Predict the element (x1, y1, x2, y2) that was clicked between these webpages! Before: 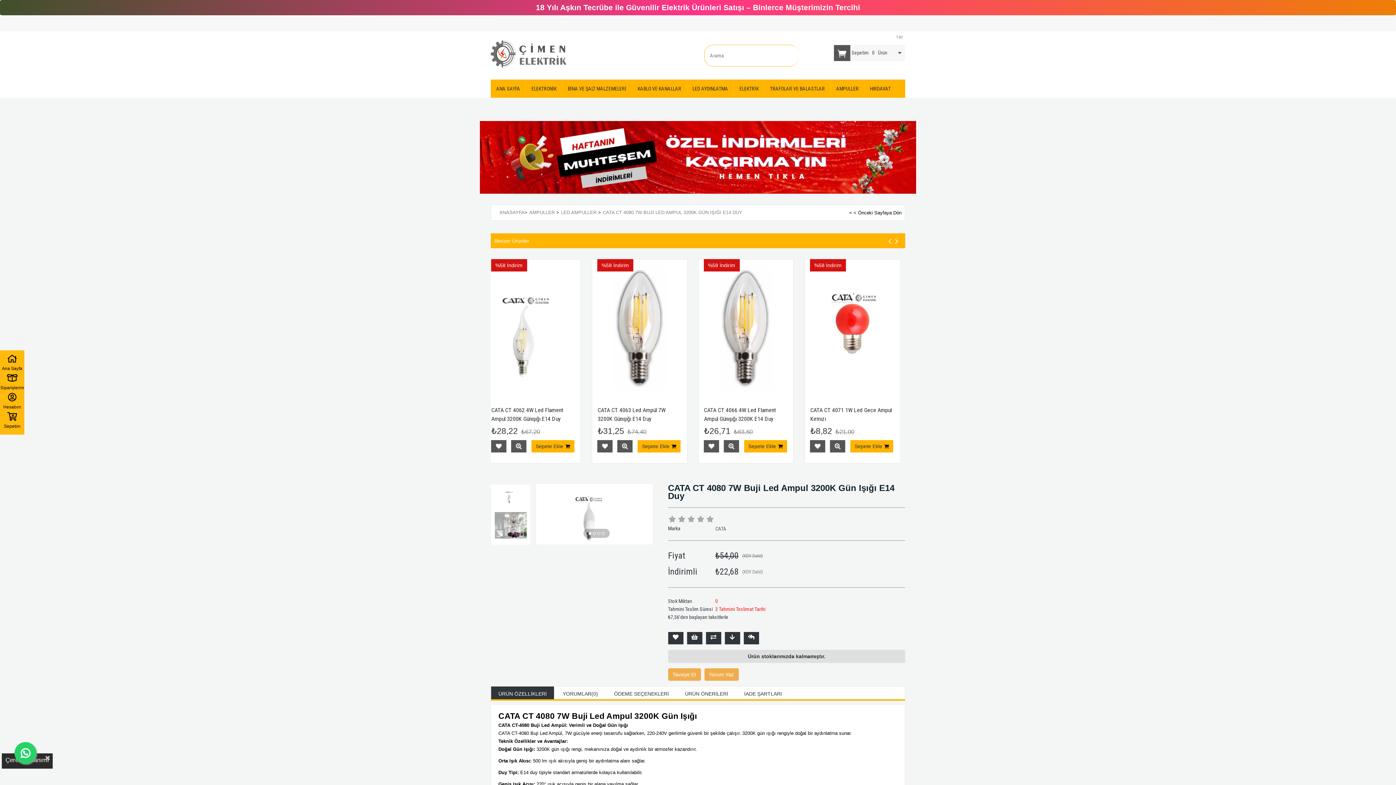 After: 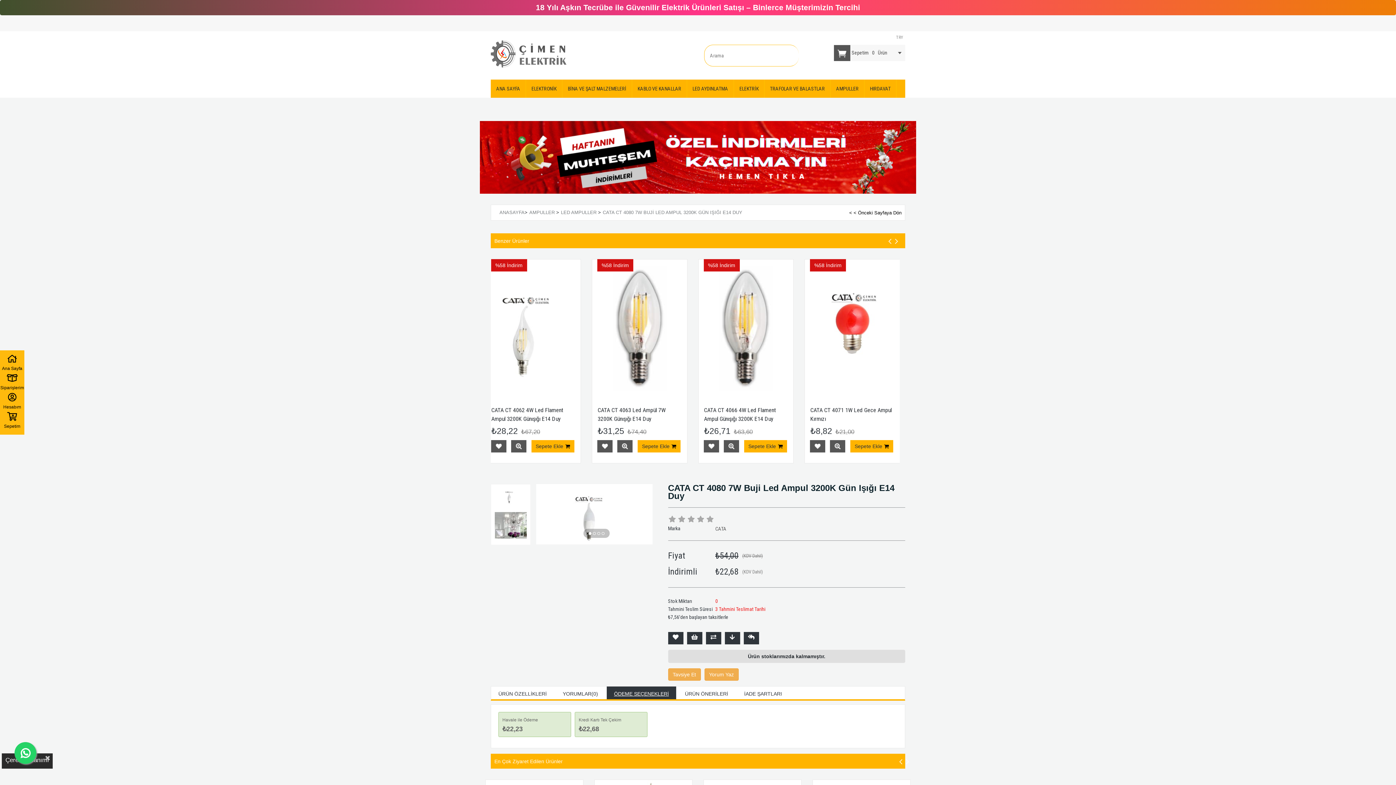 Action: bbox: (606, 687, 676, 699) label: ÖDEME SEÇENEKLERİ